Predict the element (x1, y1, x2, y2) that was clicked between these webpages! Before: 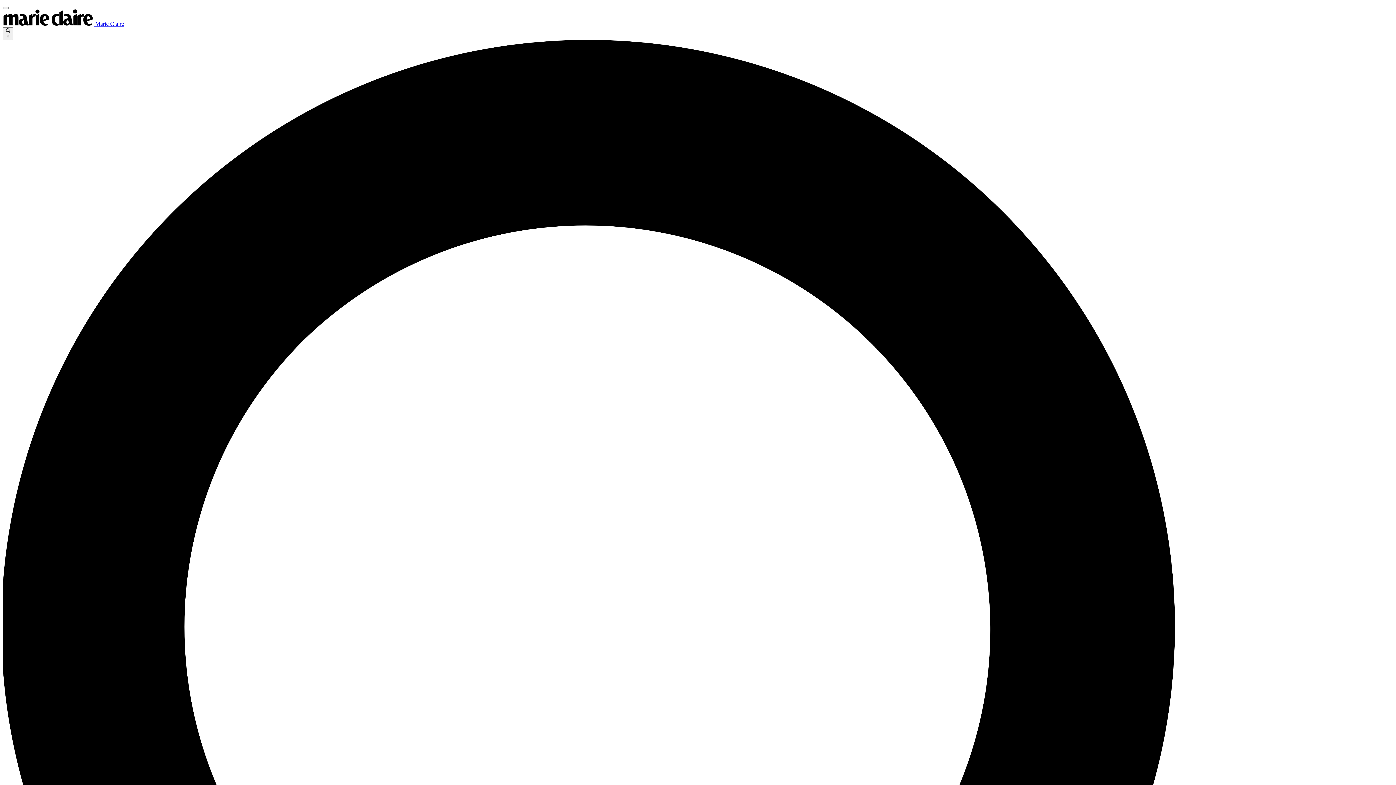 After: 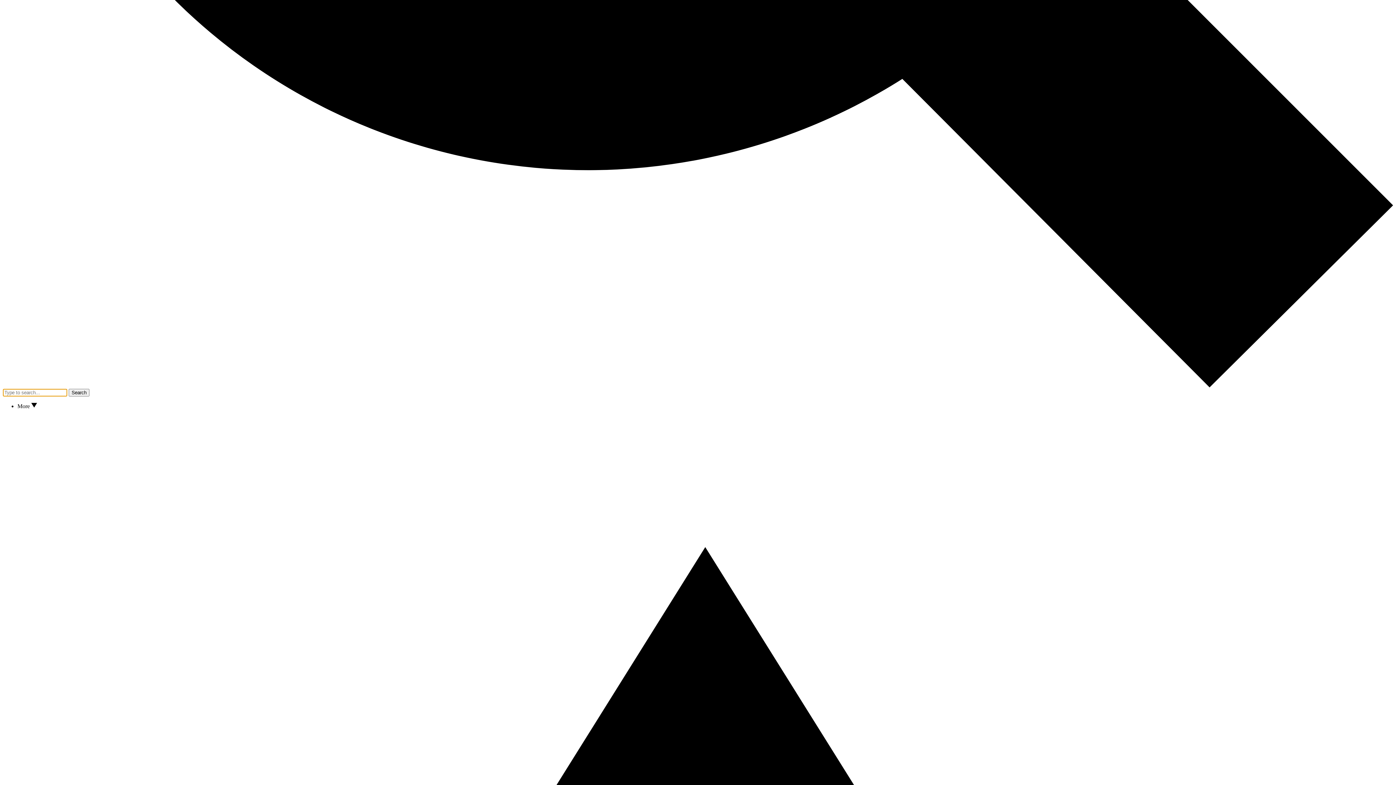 Action: bbox: (2, 6, 8, 9)